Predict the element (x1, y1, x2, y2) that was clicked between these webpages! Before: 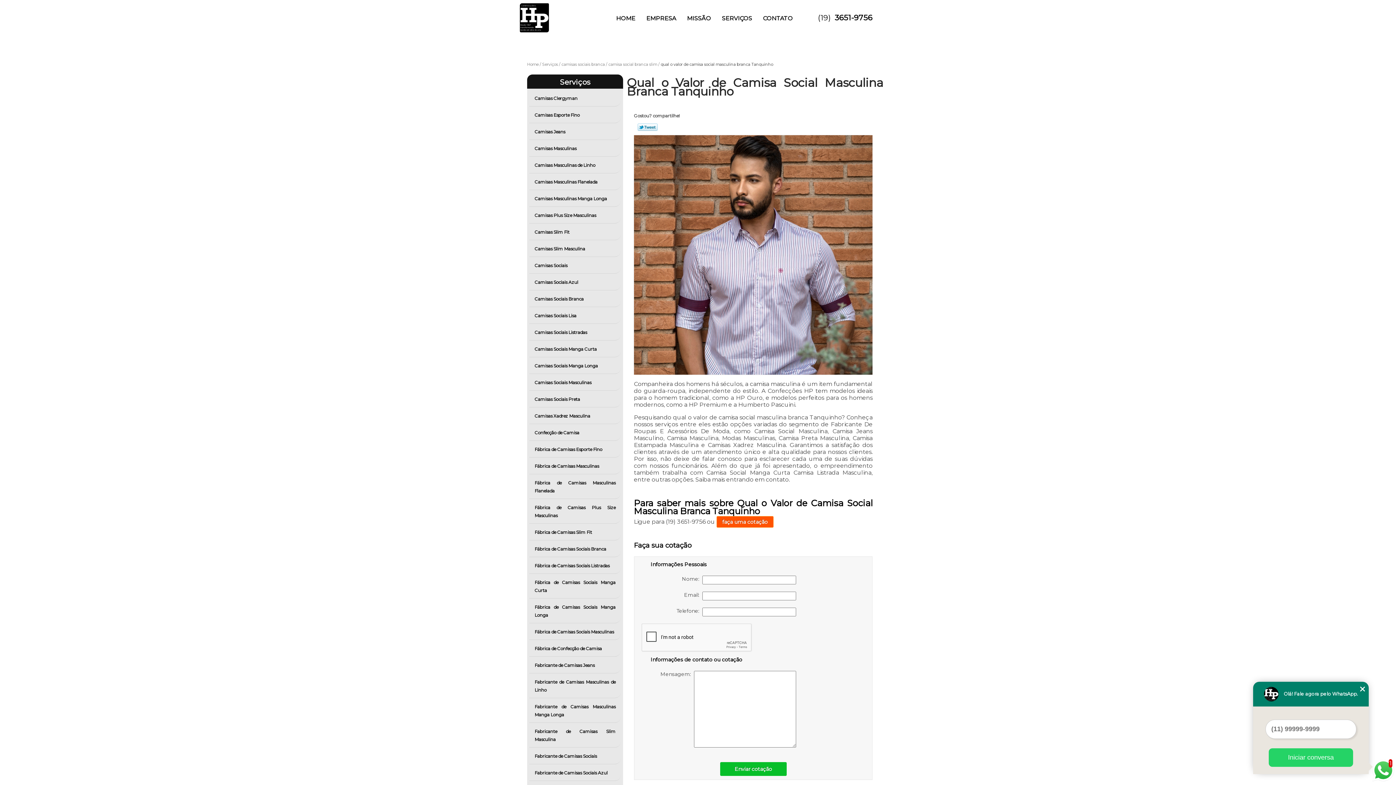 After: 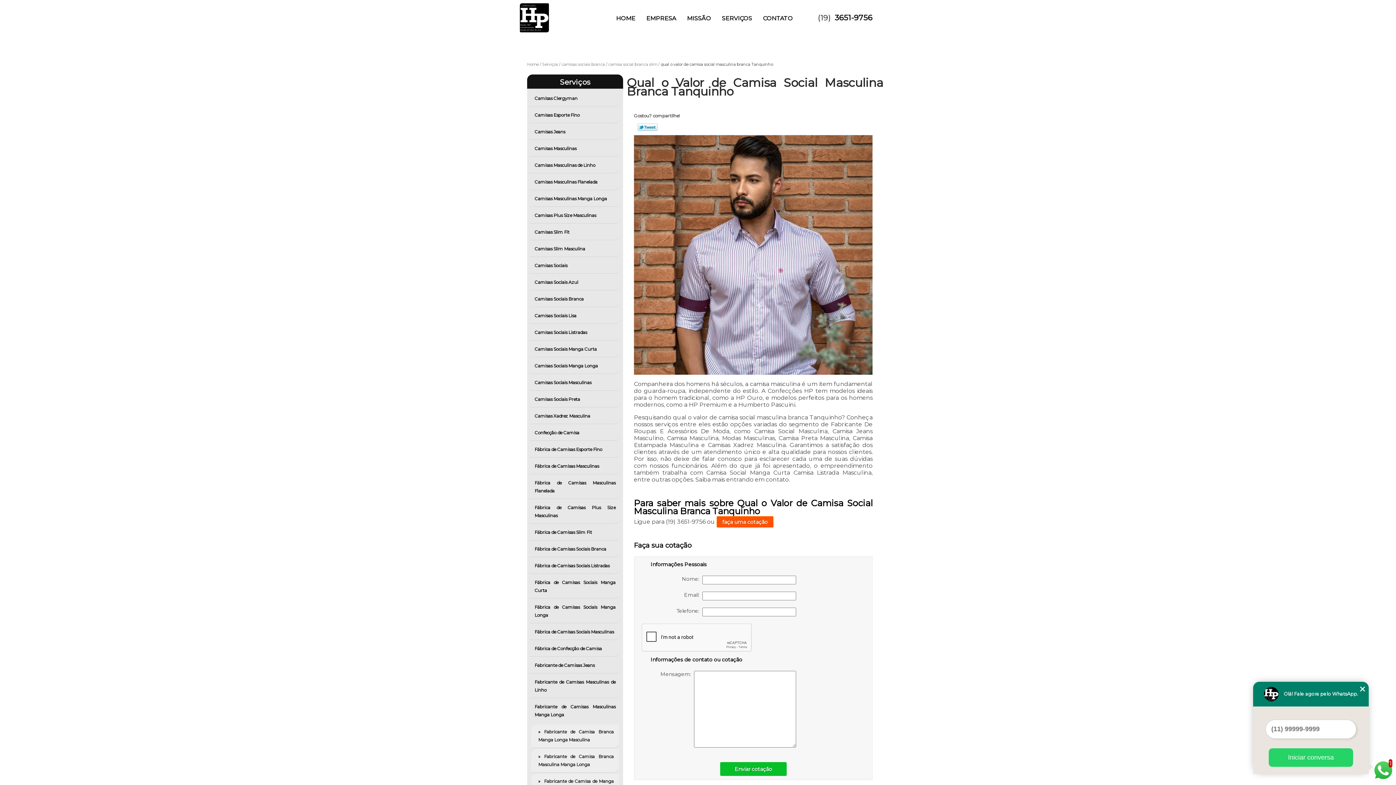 Action: label: Fabricante de Camisas Masculinas Manga Longa  bbox: (529, 699, 621, 722)